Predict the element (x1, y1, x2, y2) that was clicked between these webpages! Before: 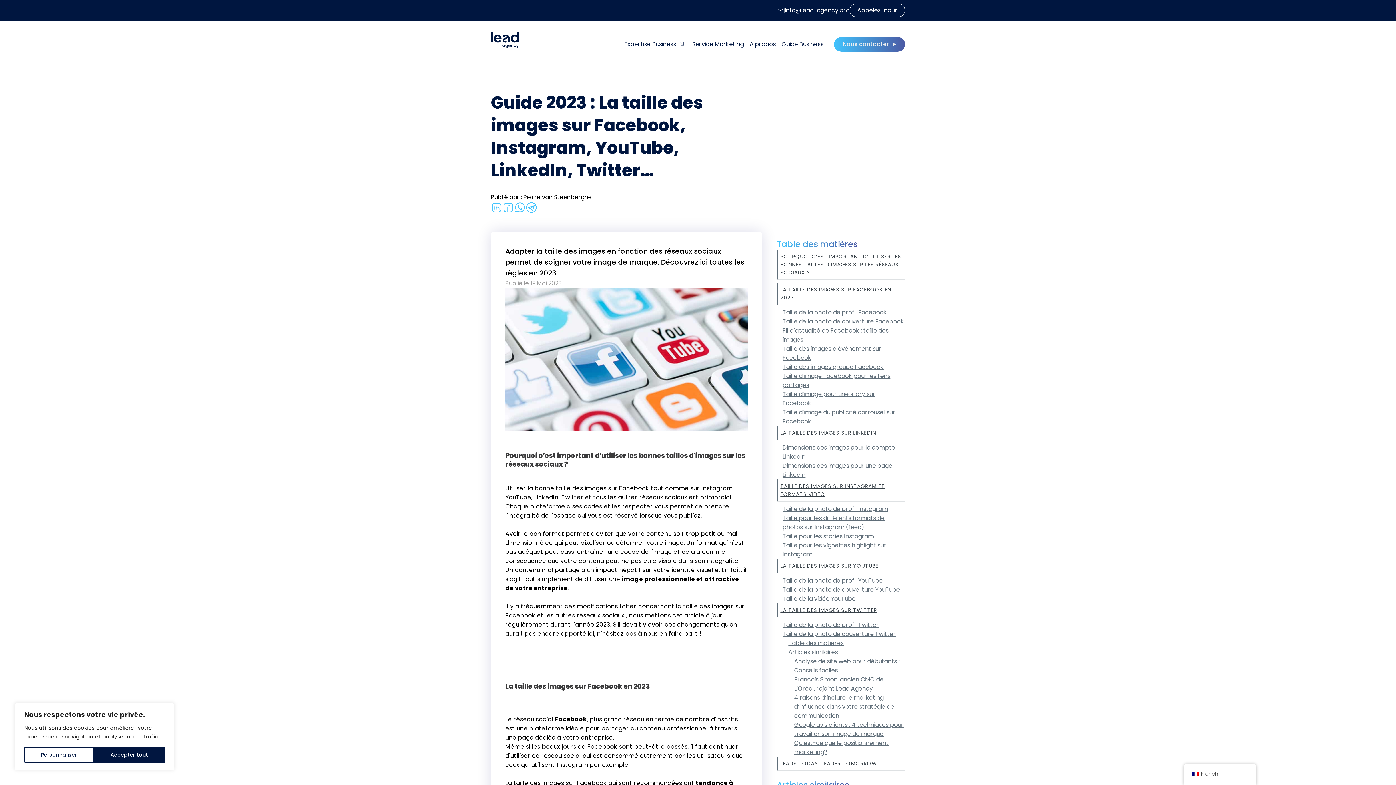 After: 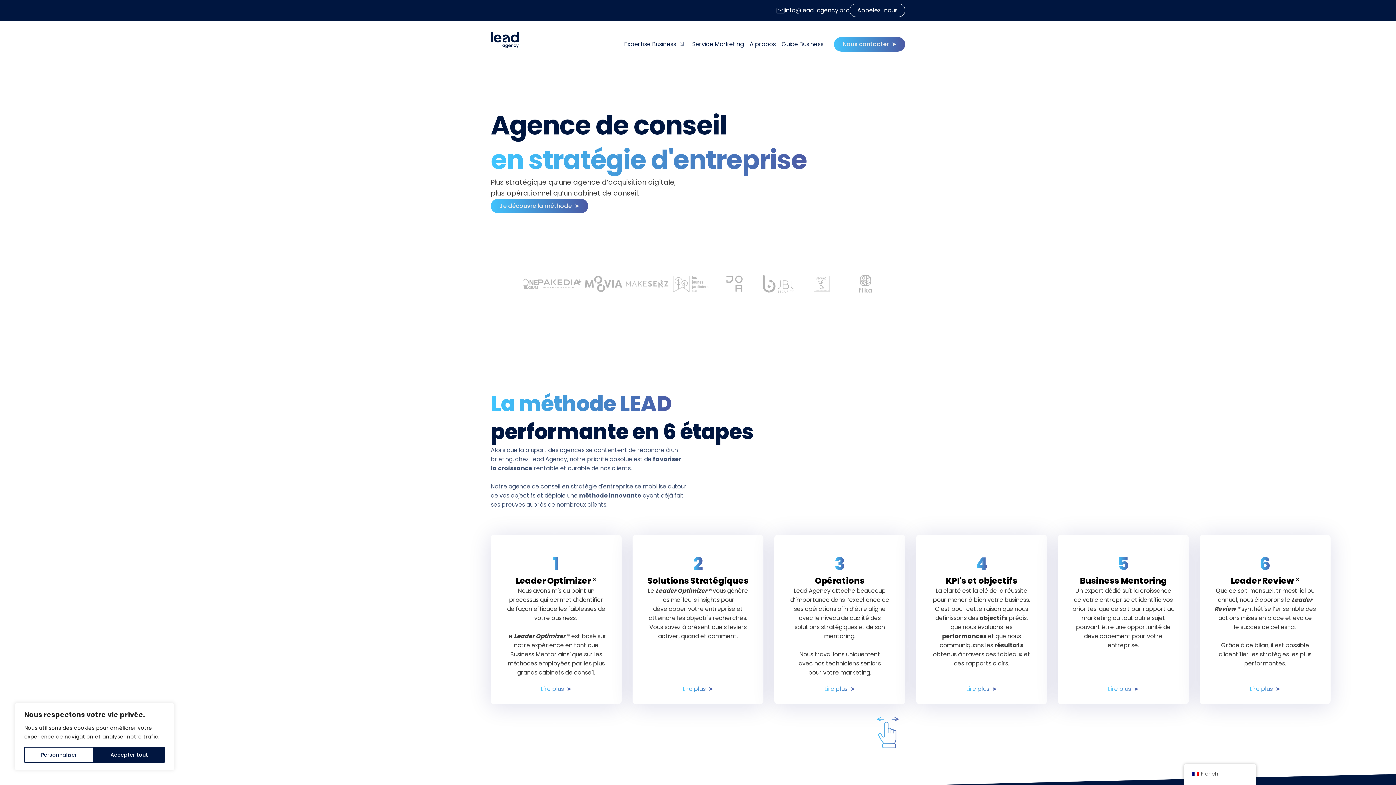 Action: label: À propos bbox: (746, 38, 778, 50)